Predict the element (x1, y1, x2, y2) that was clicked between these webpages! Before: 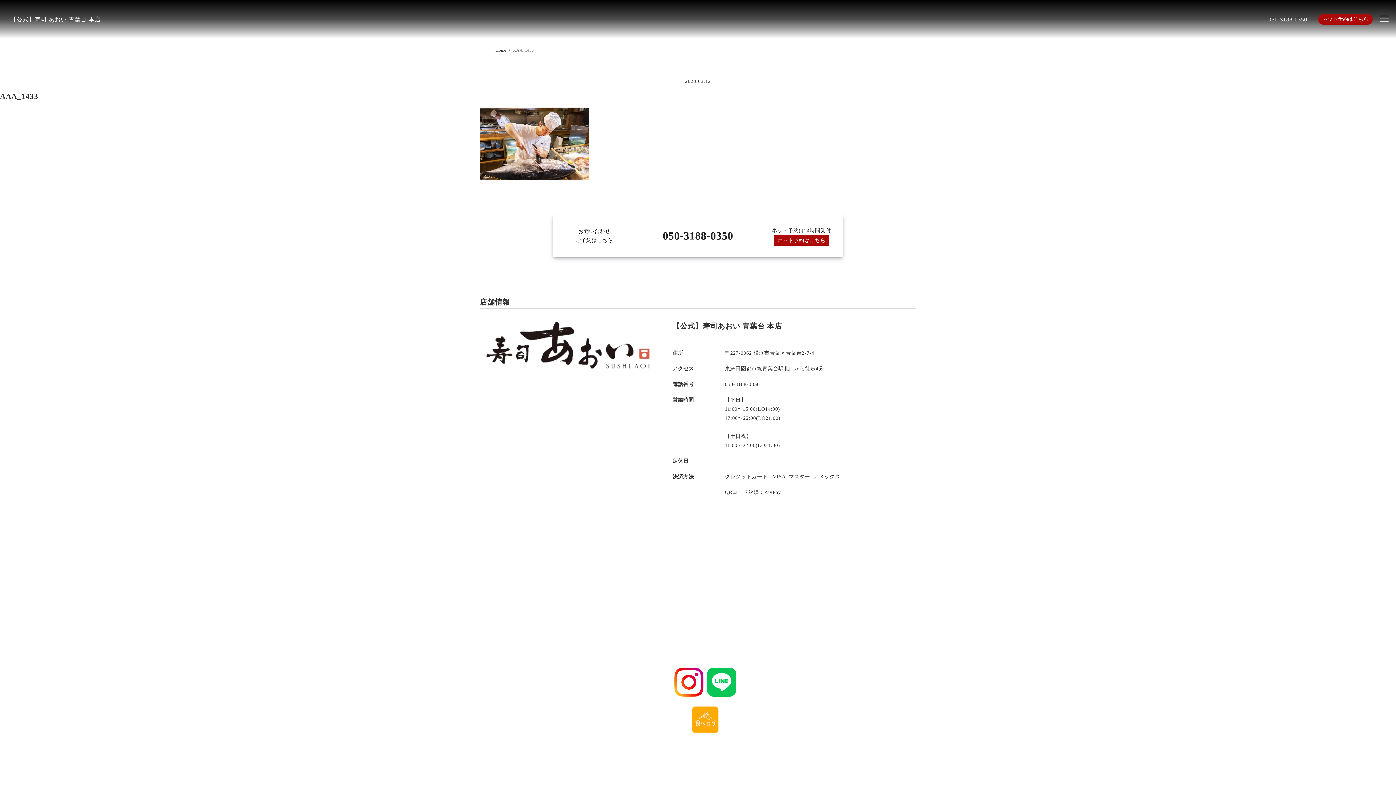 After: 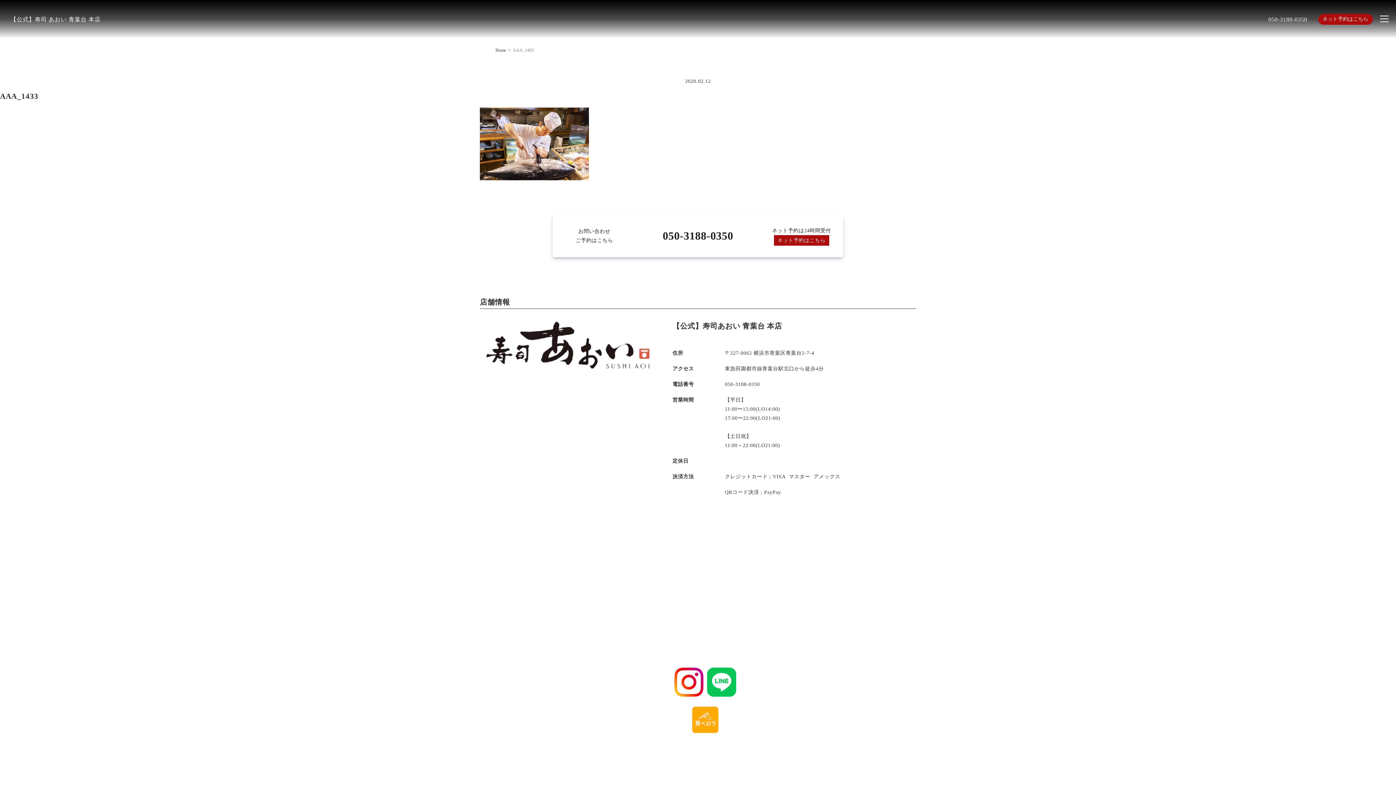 Action: bbox: (674, 669, 703, 675)